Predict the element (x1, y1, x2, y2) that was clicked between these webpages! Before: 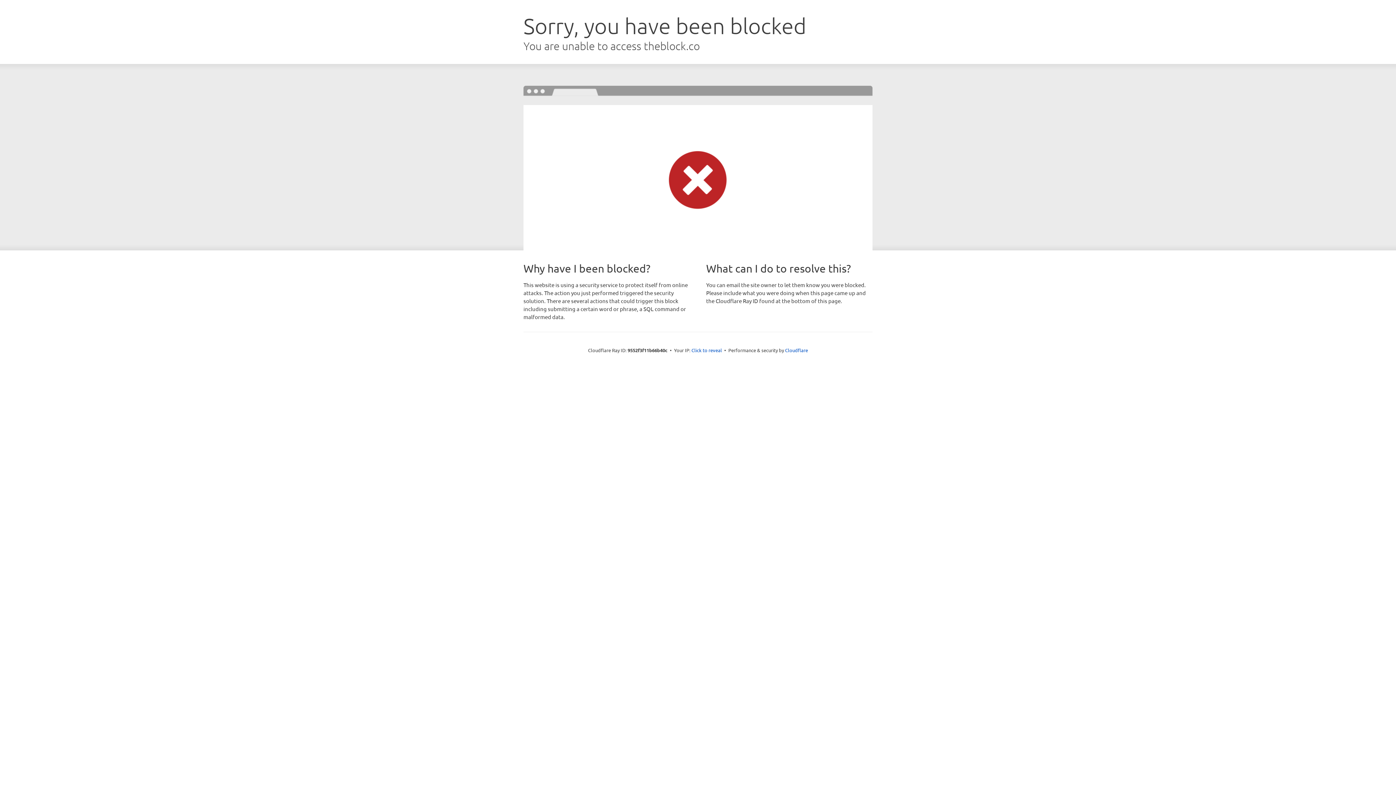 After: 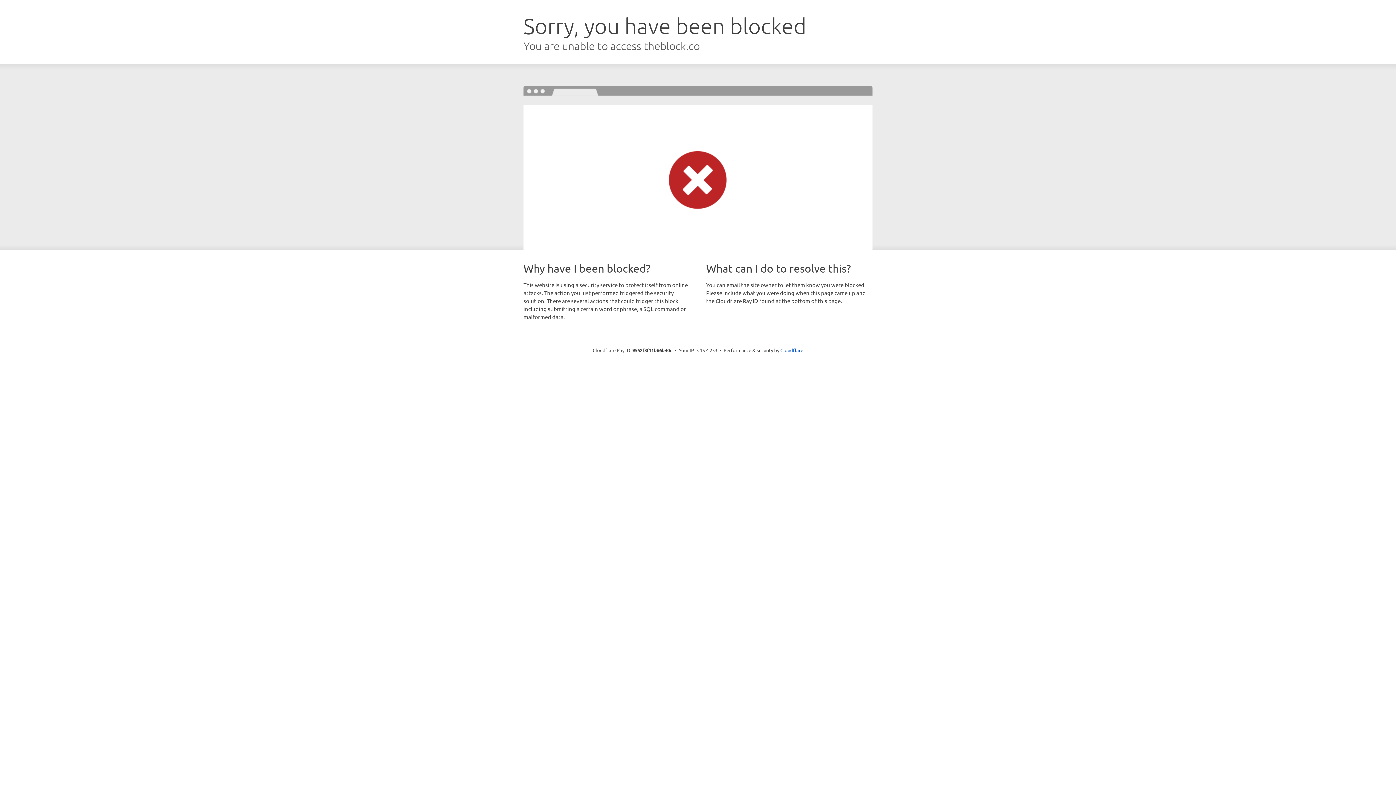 Action: label: Click to reveal bbox: (691, 346, 722, 353)